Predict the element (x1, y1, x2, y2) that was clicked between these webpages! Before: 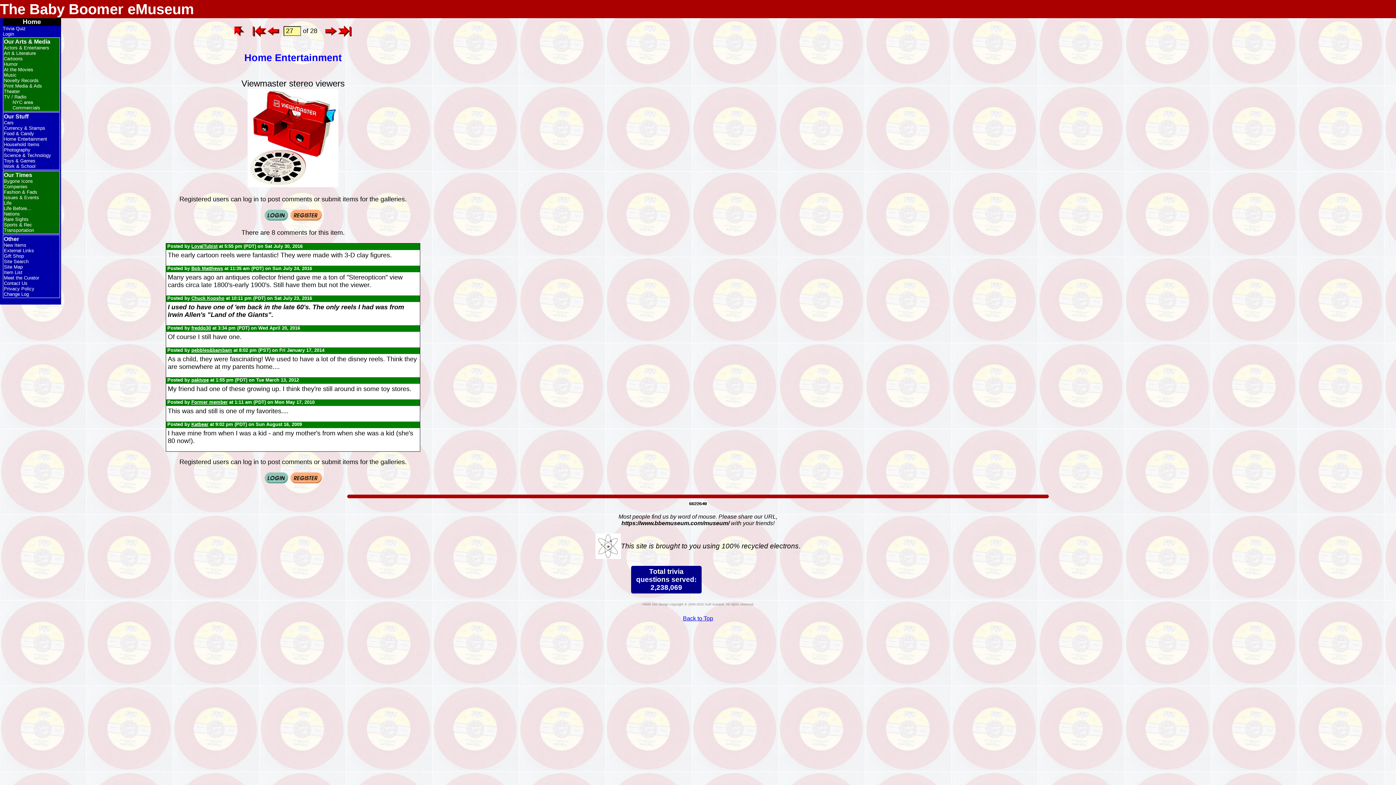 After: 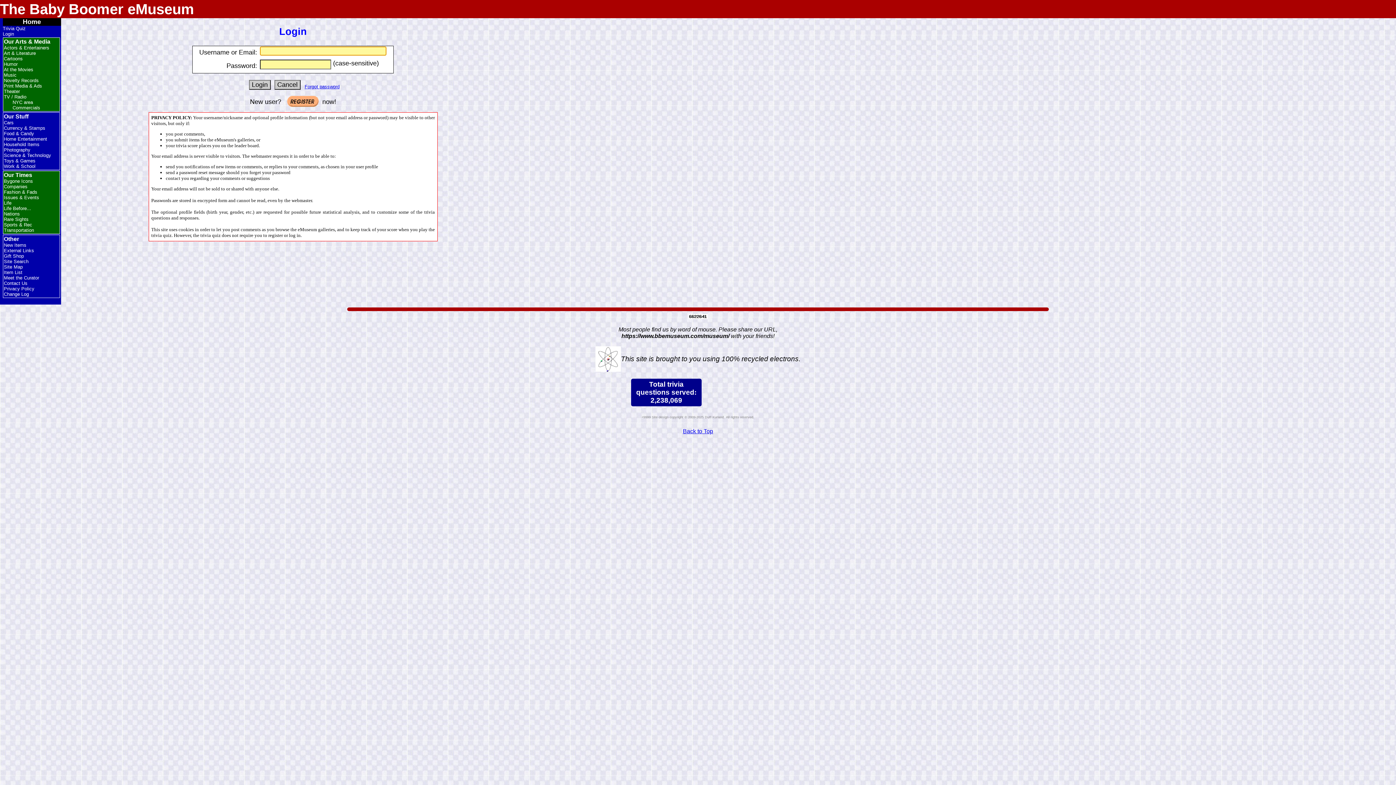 Action: label: Login bbox: (2, 31, 14, 36)